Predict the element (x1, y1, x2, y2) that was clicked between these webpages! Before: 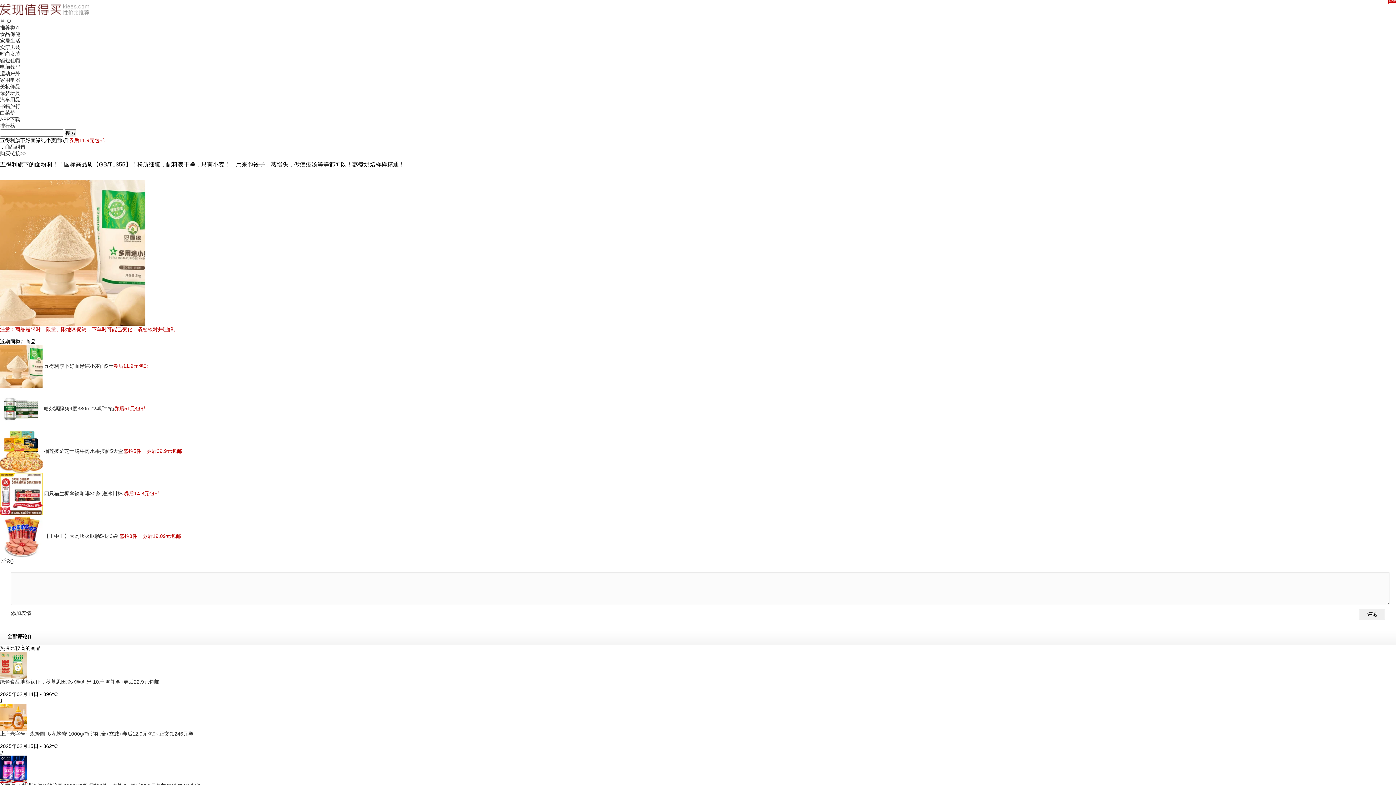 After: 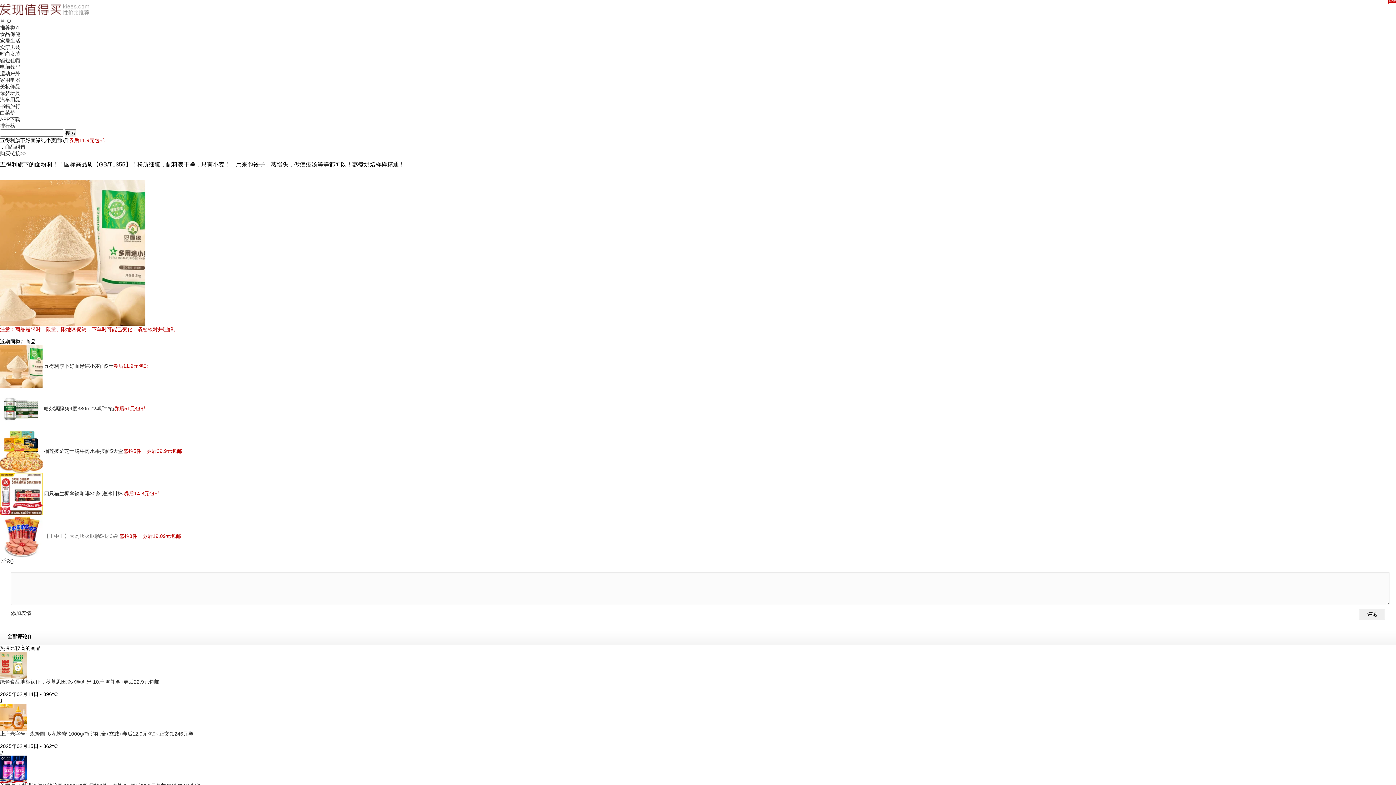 Action: label: 【王中王】大肉块火腿肠5根*3袋 需拍3件，劵后19.09元包邮 bbox: (44, 533, 181, 539)